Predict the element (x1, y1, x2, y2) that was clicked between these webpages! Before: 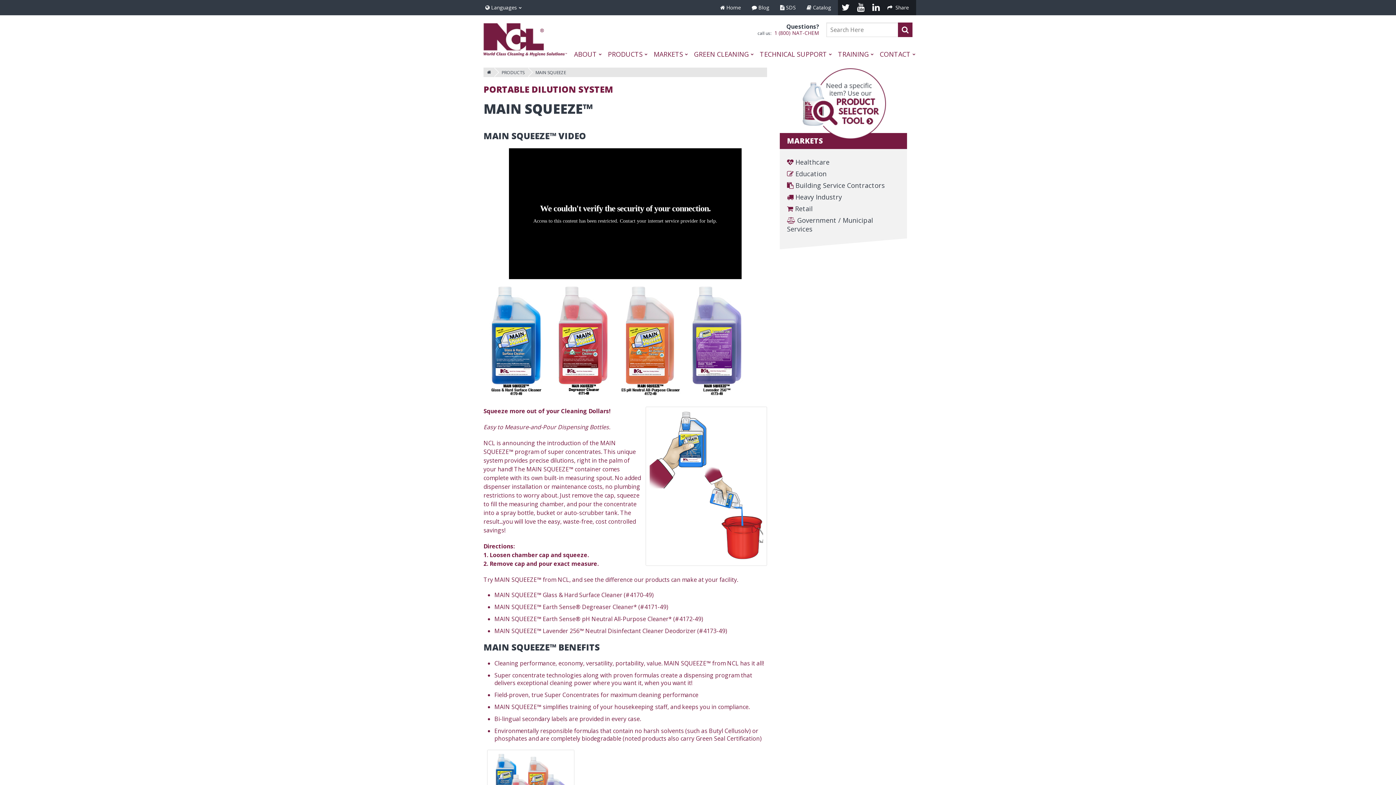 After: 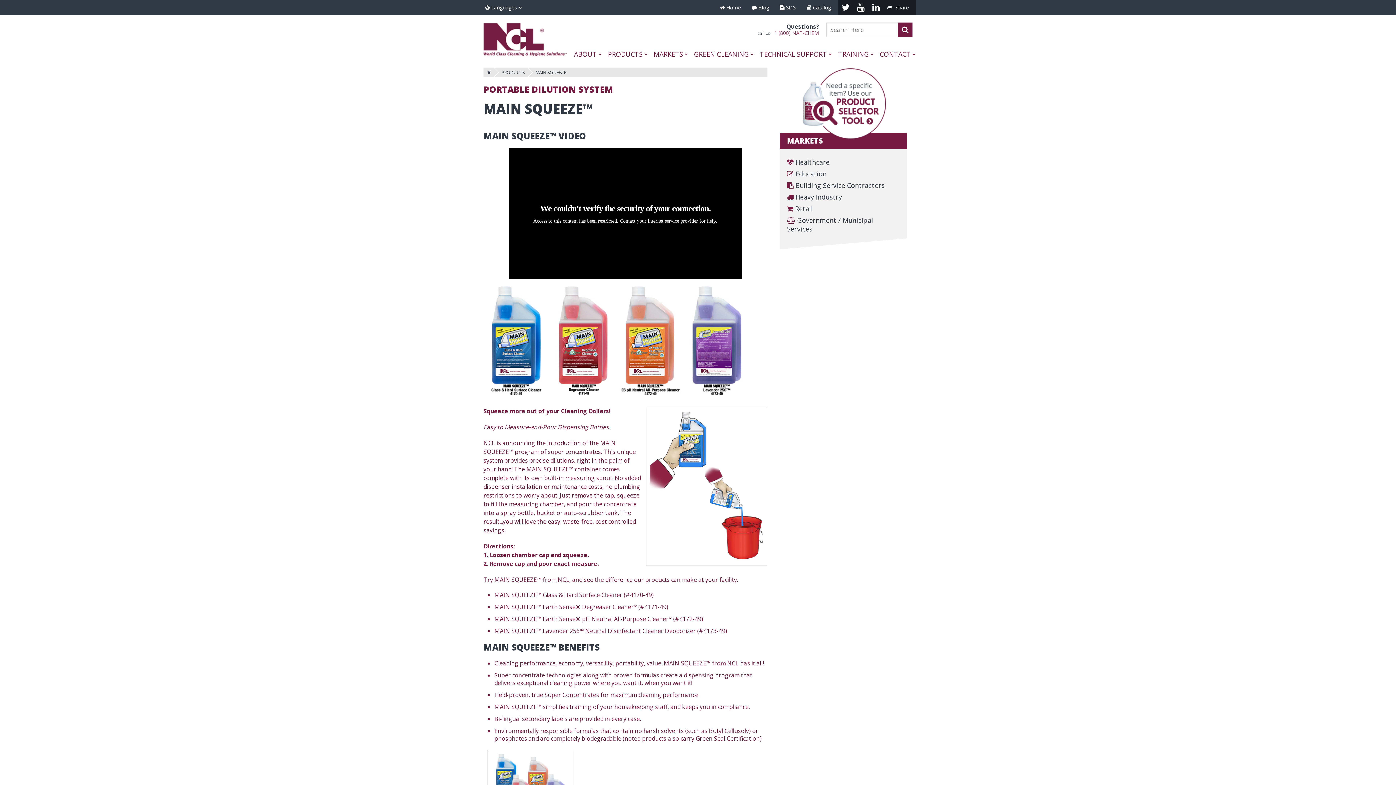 Action: bbox: (774, 29, 819, 36) label: 1 (800) NAT-CHEM